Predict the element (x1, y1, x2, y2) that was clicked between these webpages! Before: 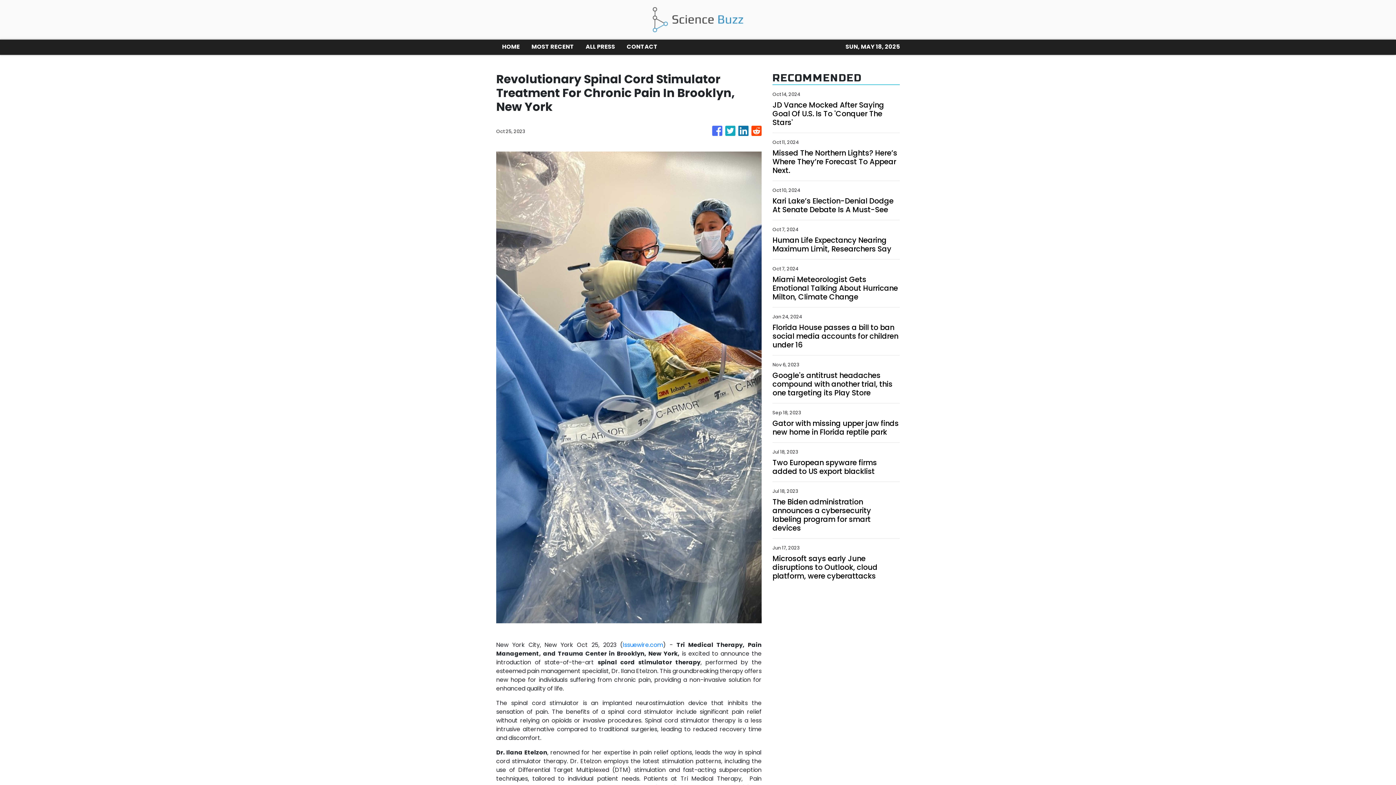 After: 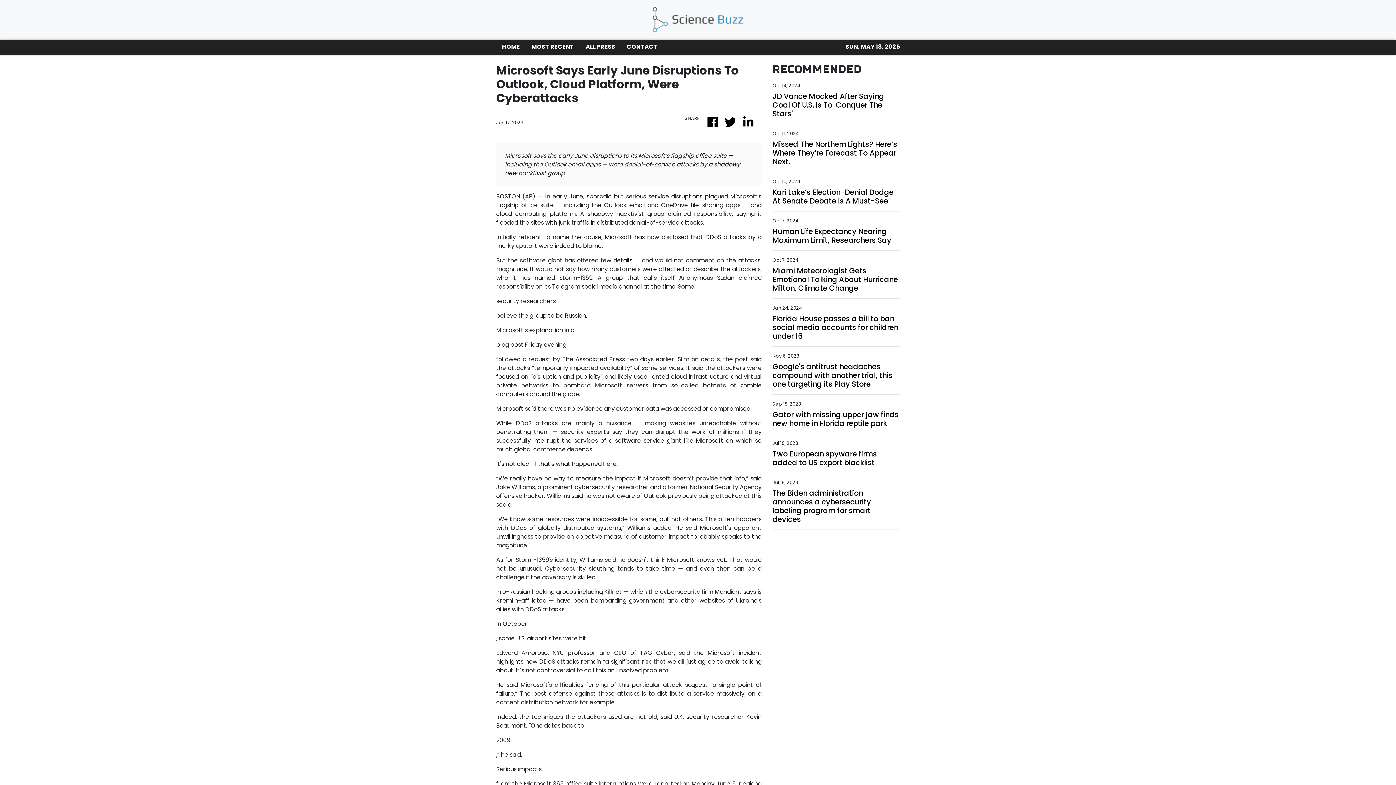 Action: bbox: (772, 554, 900, 580) label: Microsoft says early June disruptions to Outlook, cloud platform, were cyberattacks